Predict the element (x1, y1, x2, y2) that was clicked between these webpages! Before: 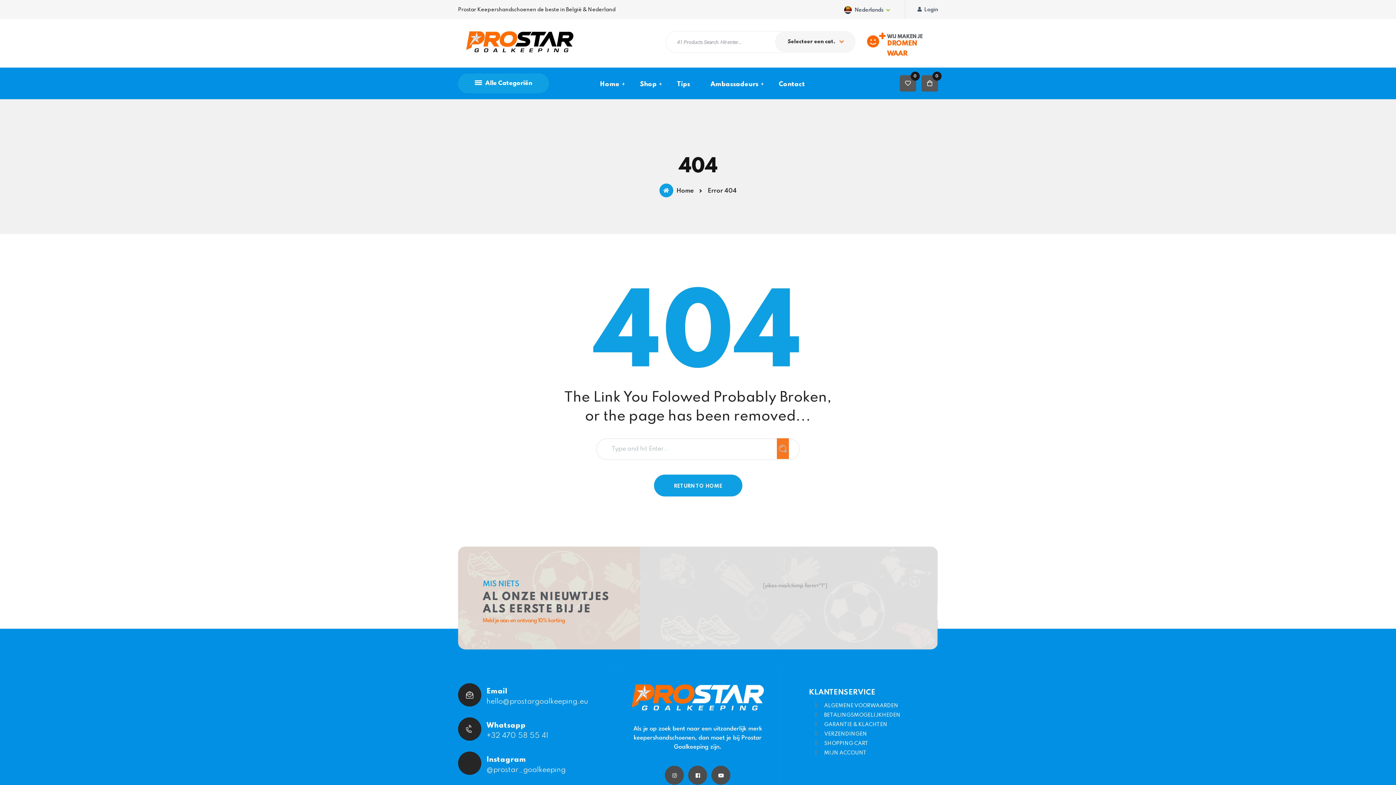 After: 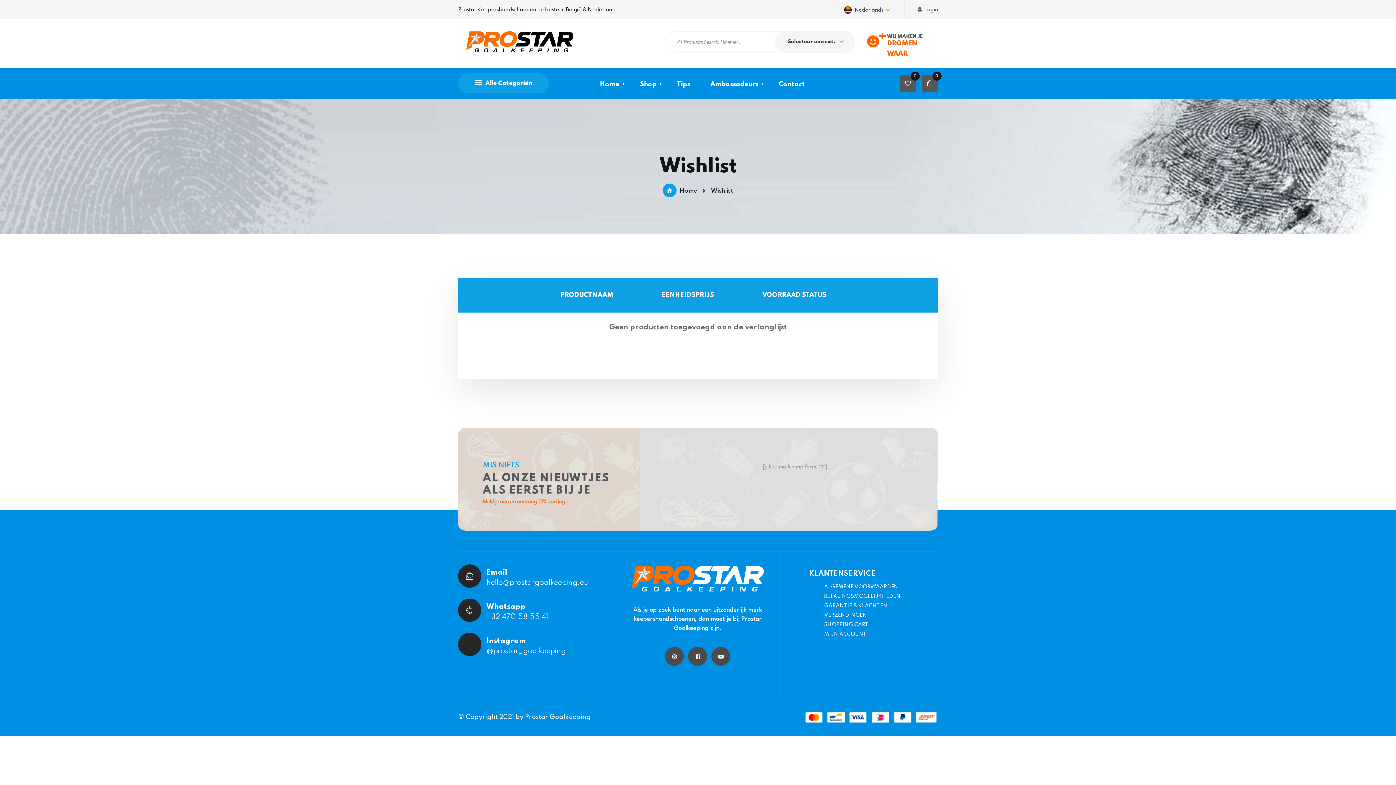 Action: label: 0 bbox: (900, 75, 916, 91)